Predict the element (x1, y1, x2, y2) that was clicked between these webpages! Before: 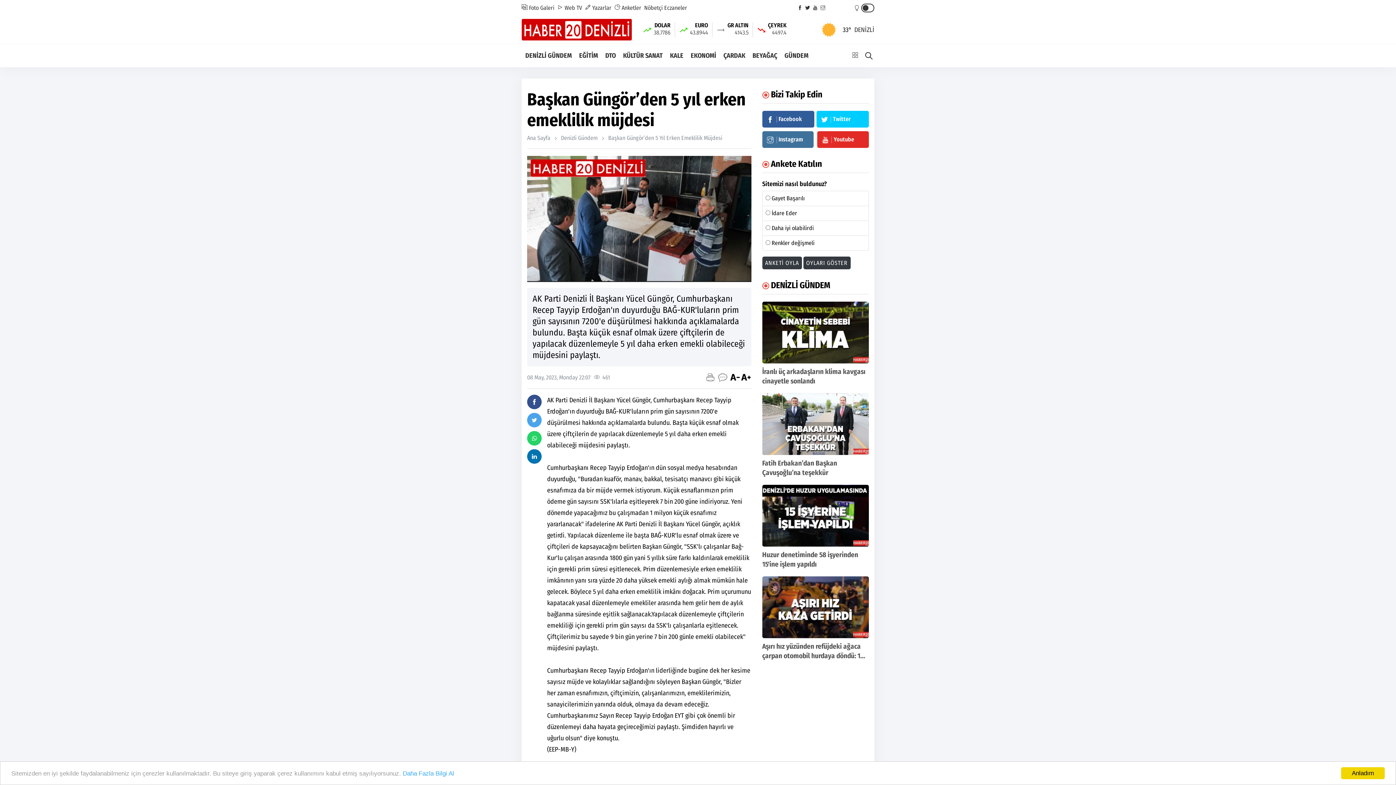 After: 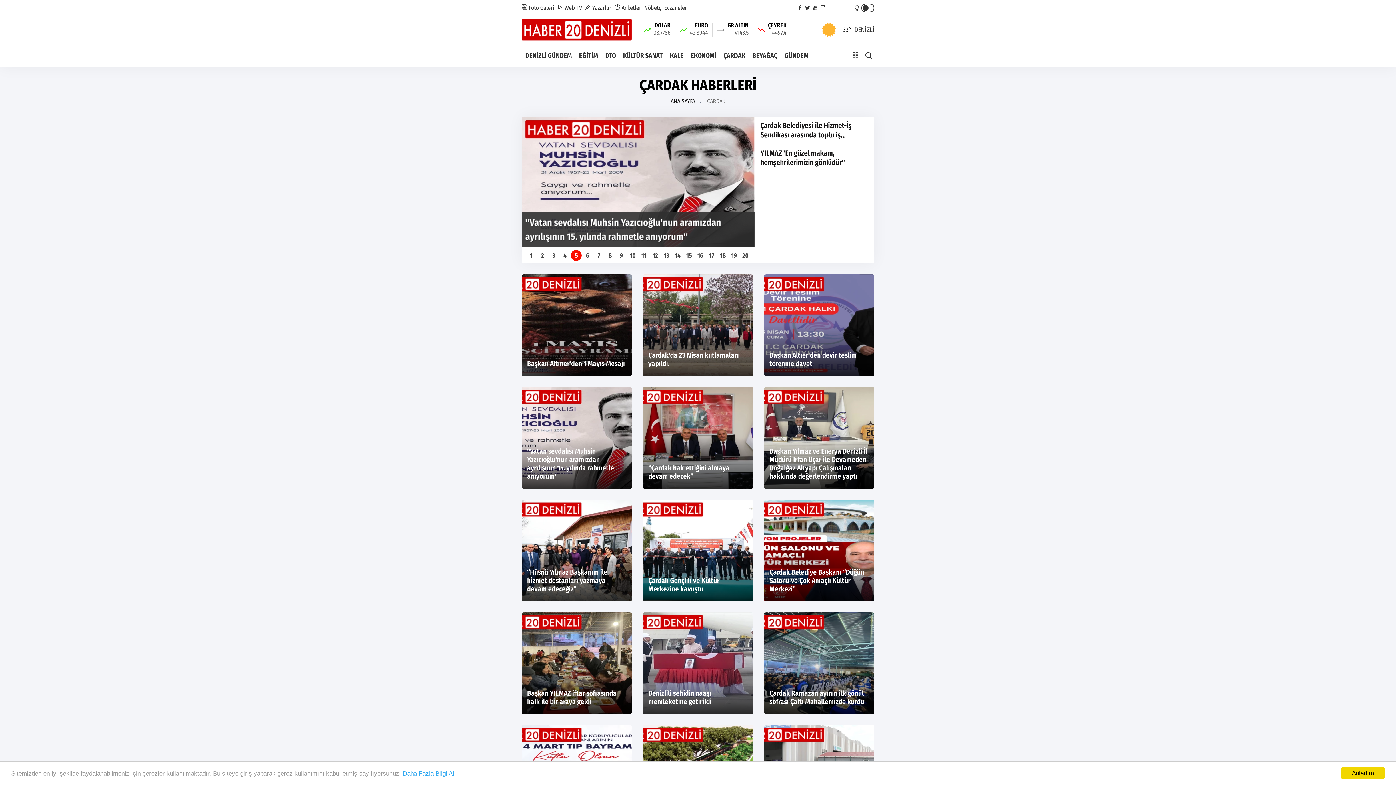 Action: label: ÇARDAK bbox: (720, 45, 749, 66)